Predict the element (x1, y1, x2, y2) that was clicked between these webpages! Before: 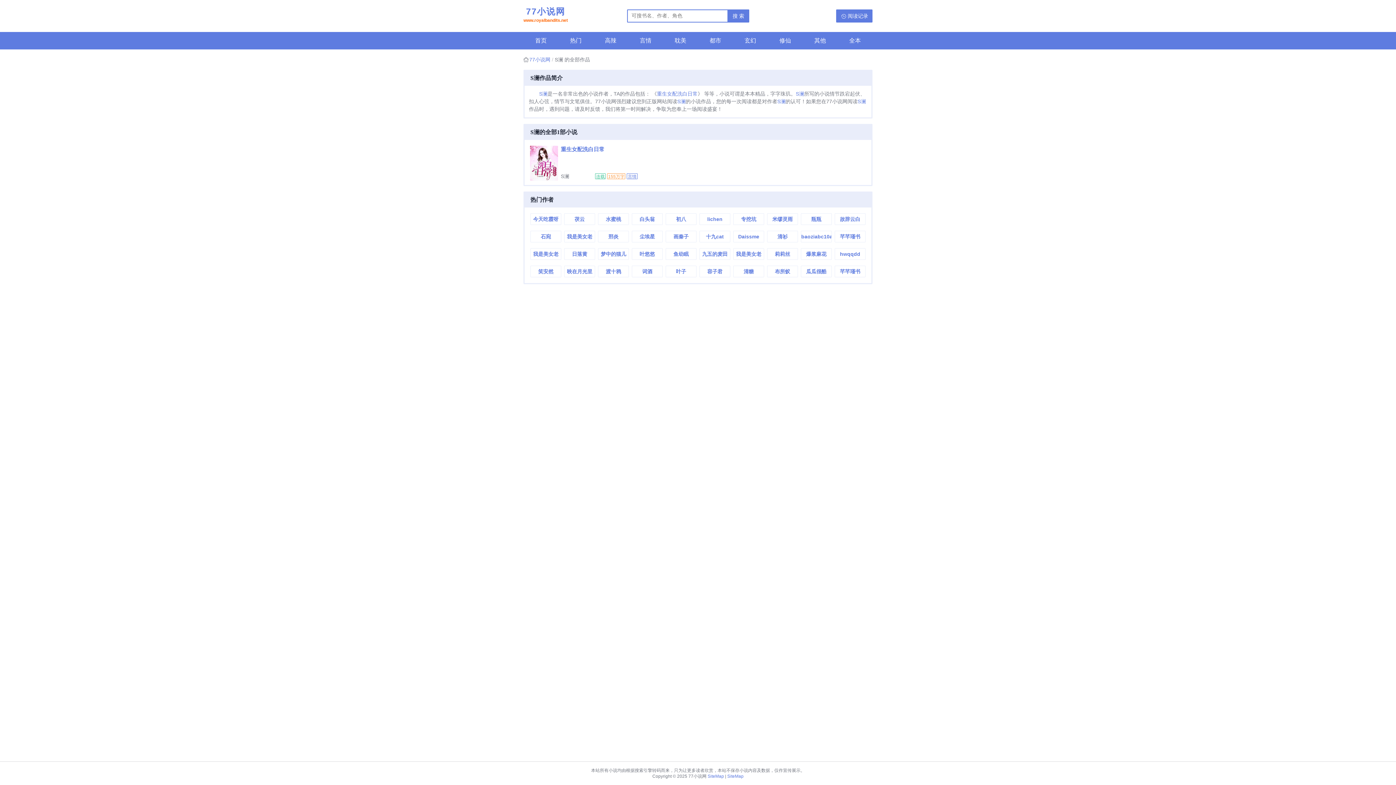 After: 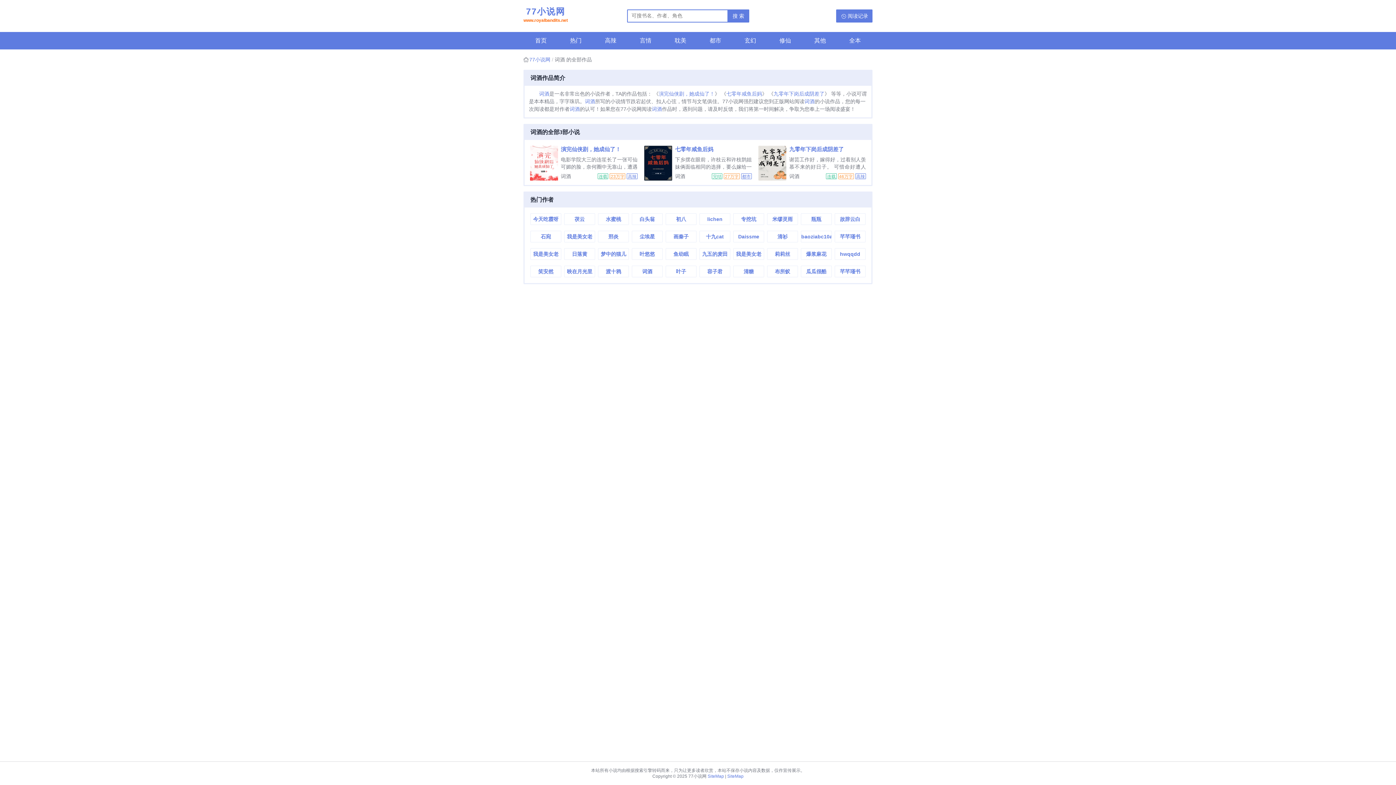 Action: bbox: (632, 266, 662, 277) label: 词酒